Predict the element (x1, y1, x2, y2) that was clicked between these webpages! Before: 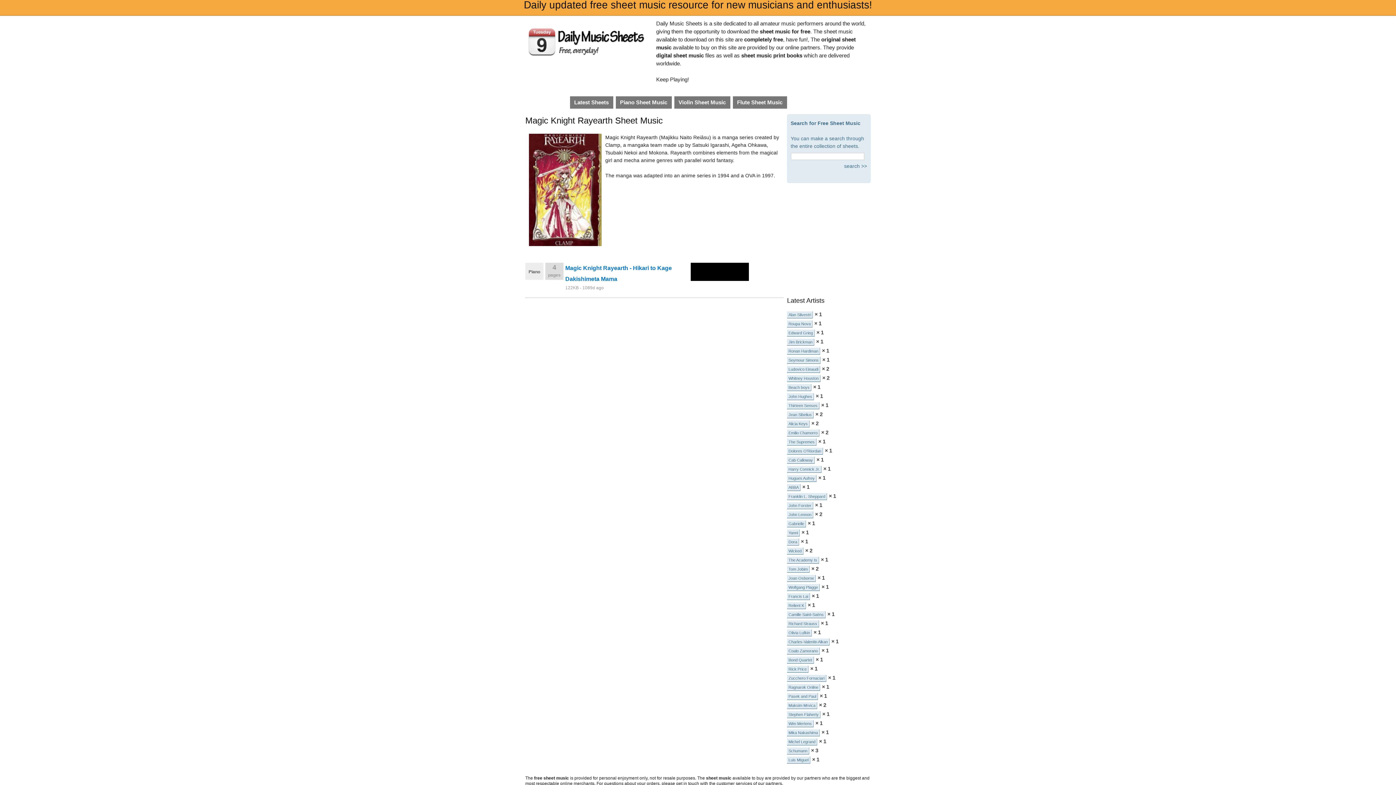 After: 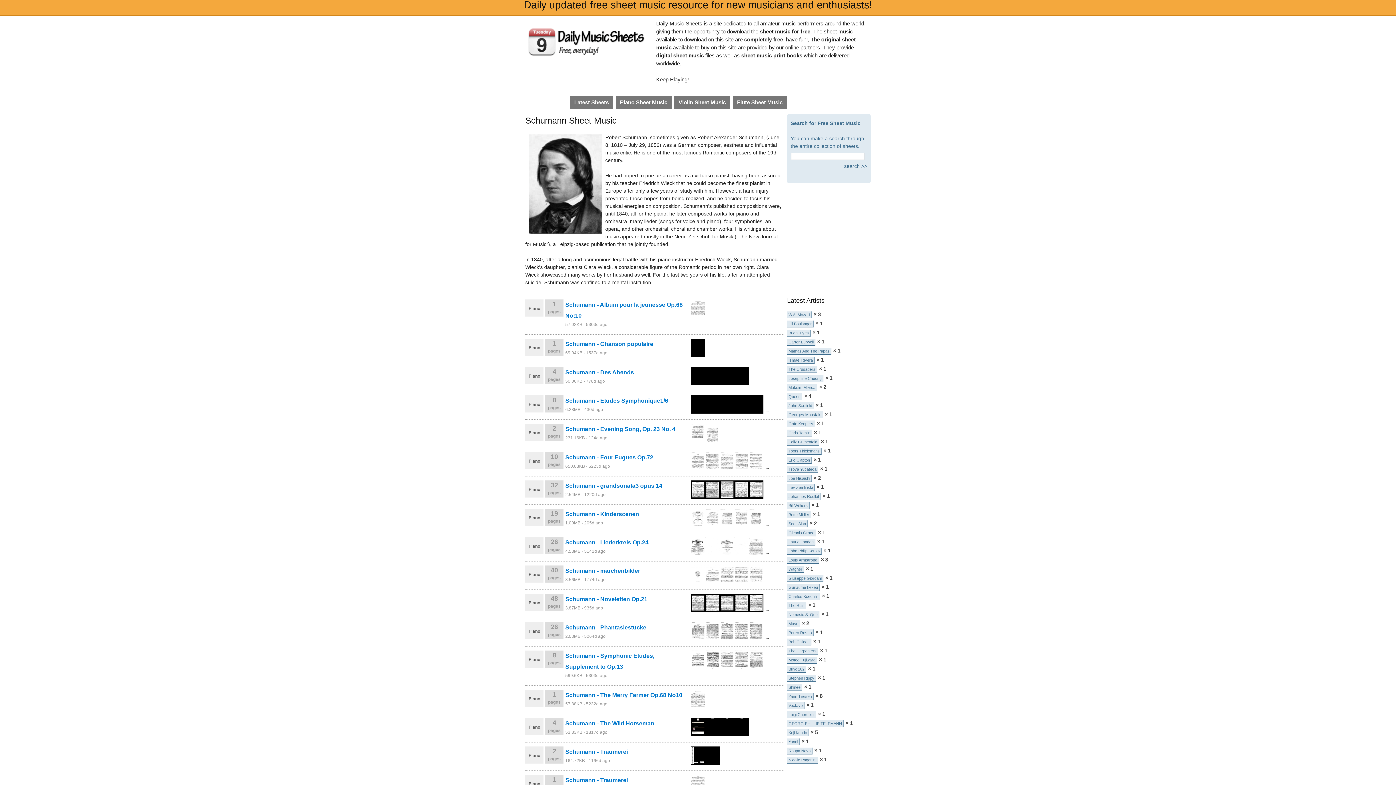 Action: label: Schumann bbox: (787, 748, 809, 755)